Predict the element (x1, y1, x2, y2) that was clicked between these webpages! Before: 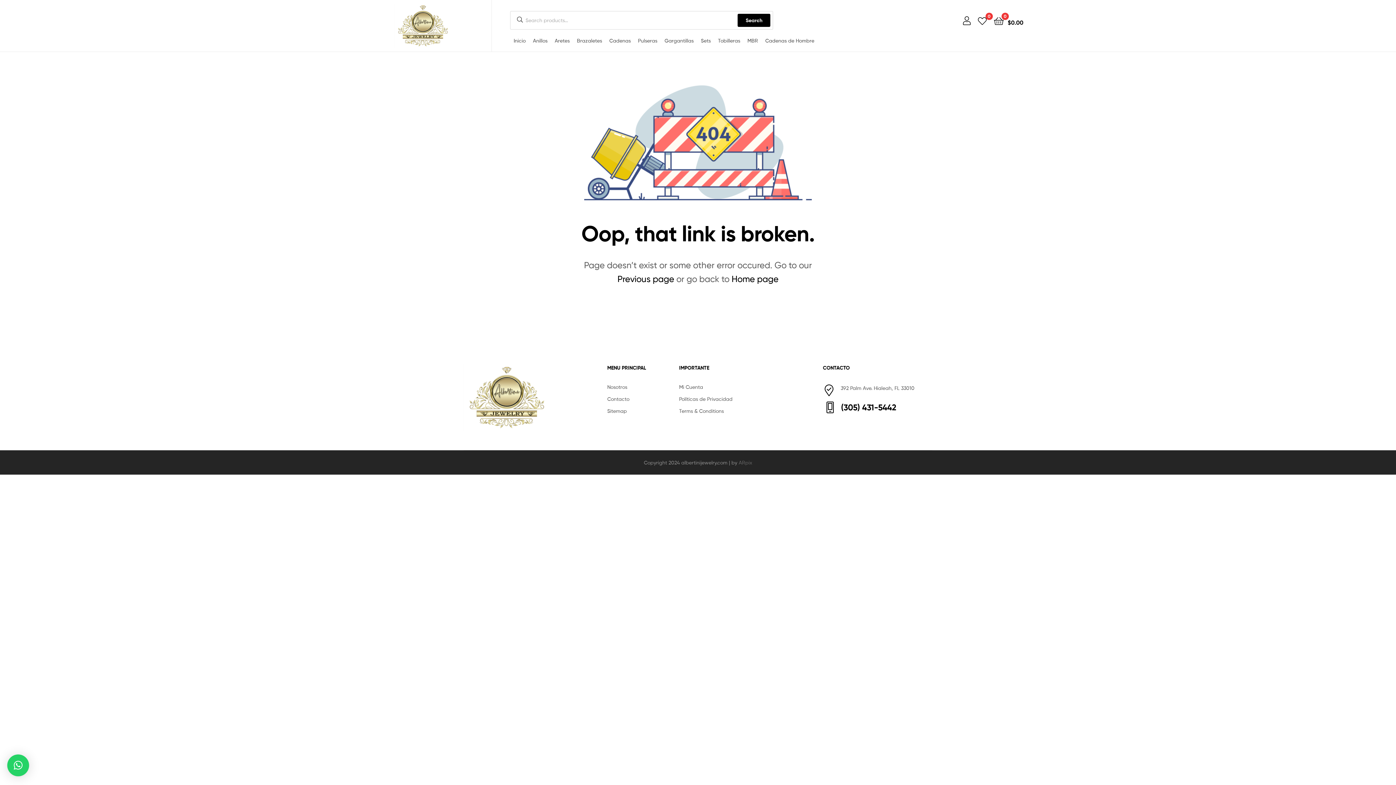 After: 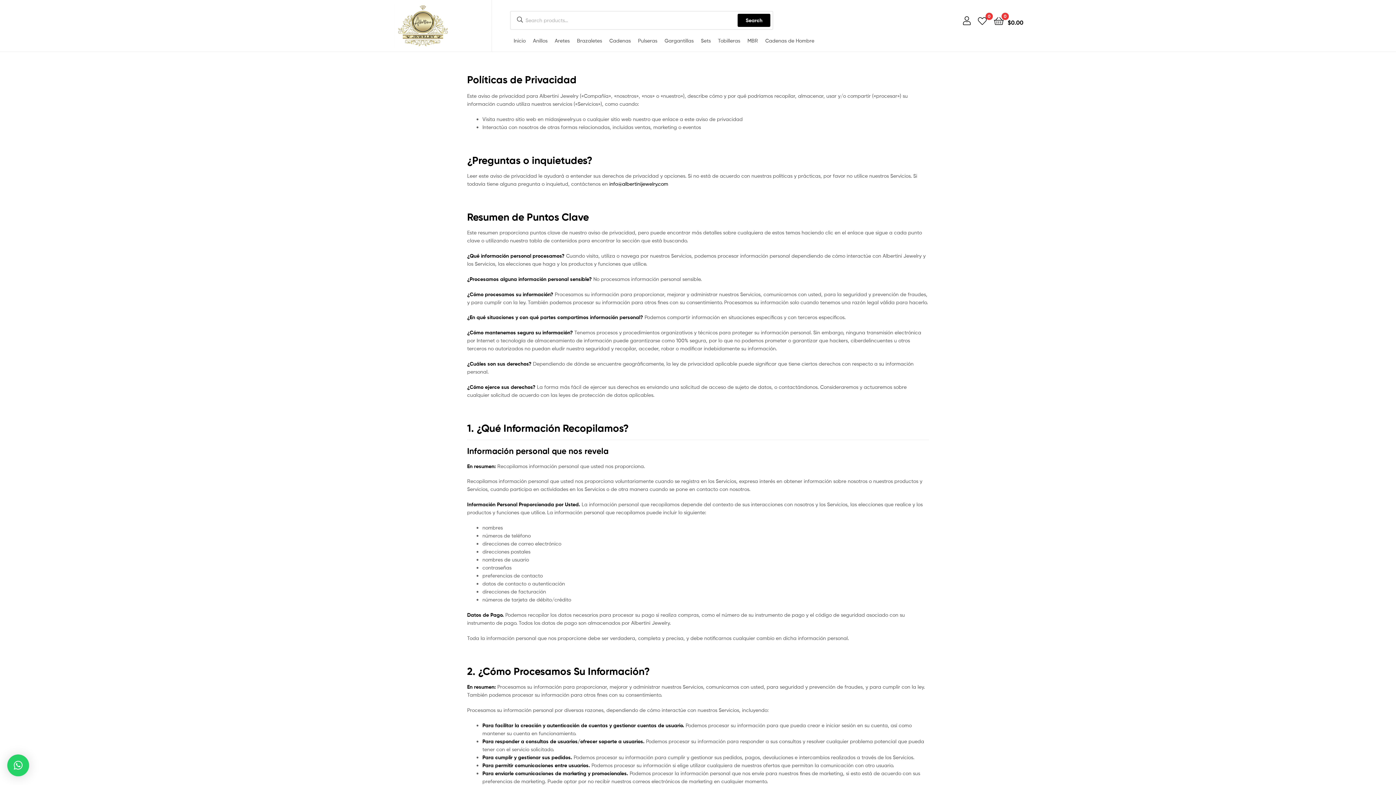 Action: label: Políticas de Privacidad bbox: (679, 396, 732, 402)